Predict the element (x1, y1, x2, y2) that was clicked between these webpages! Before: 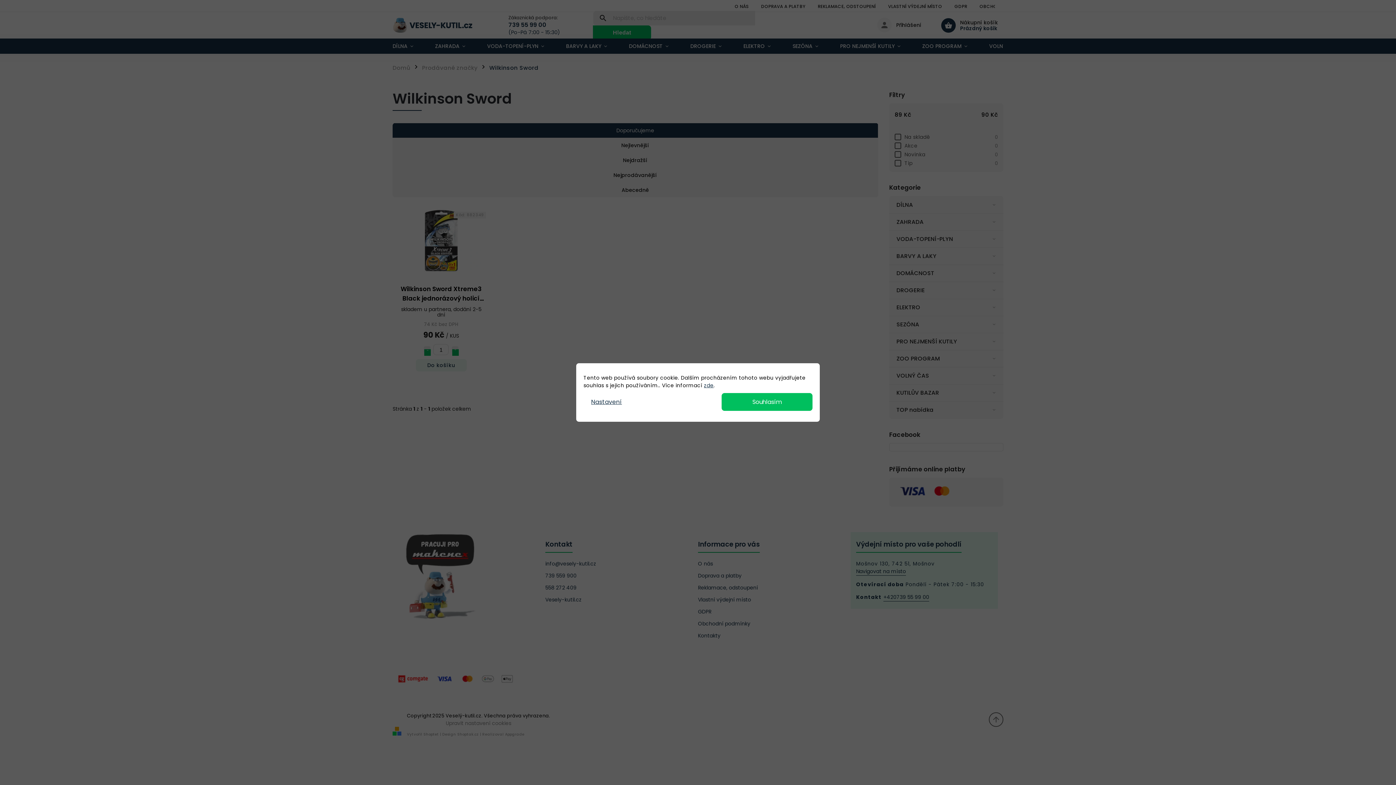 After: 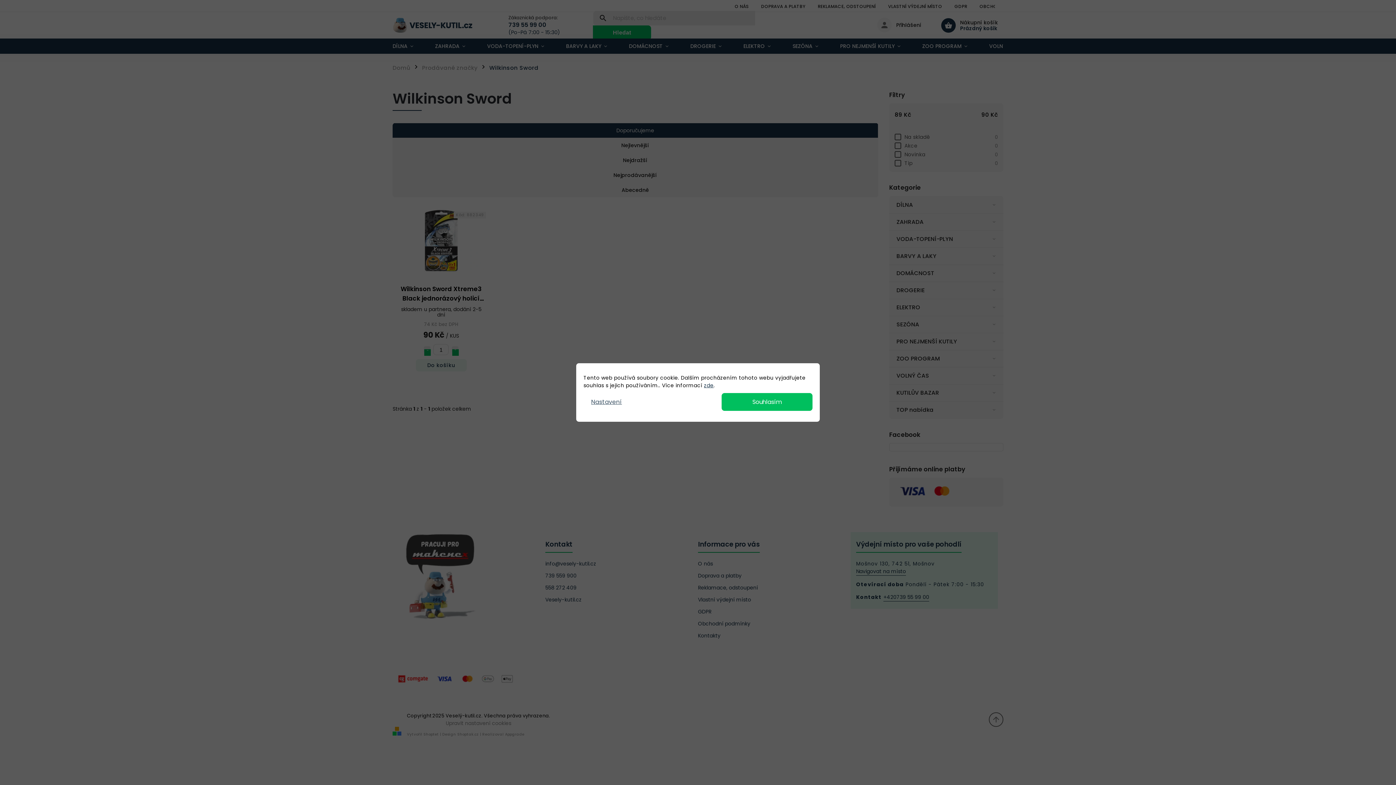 Action: bbox: (583, 397, 629, 407) label: Nastavení